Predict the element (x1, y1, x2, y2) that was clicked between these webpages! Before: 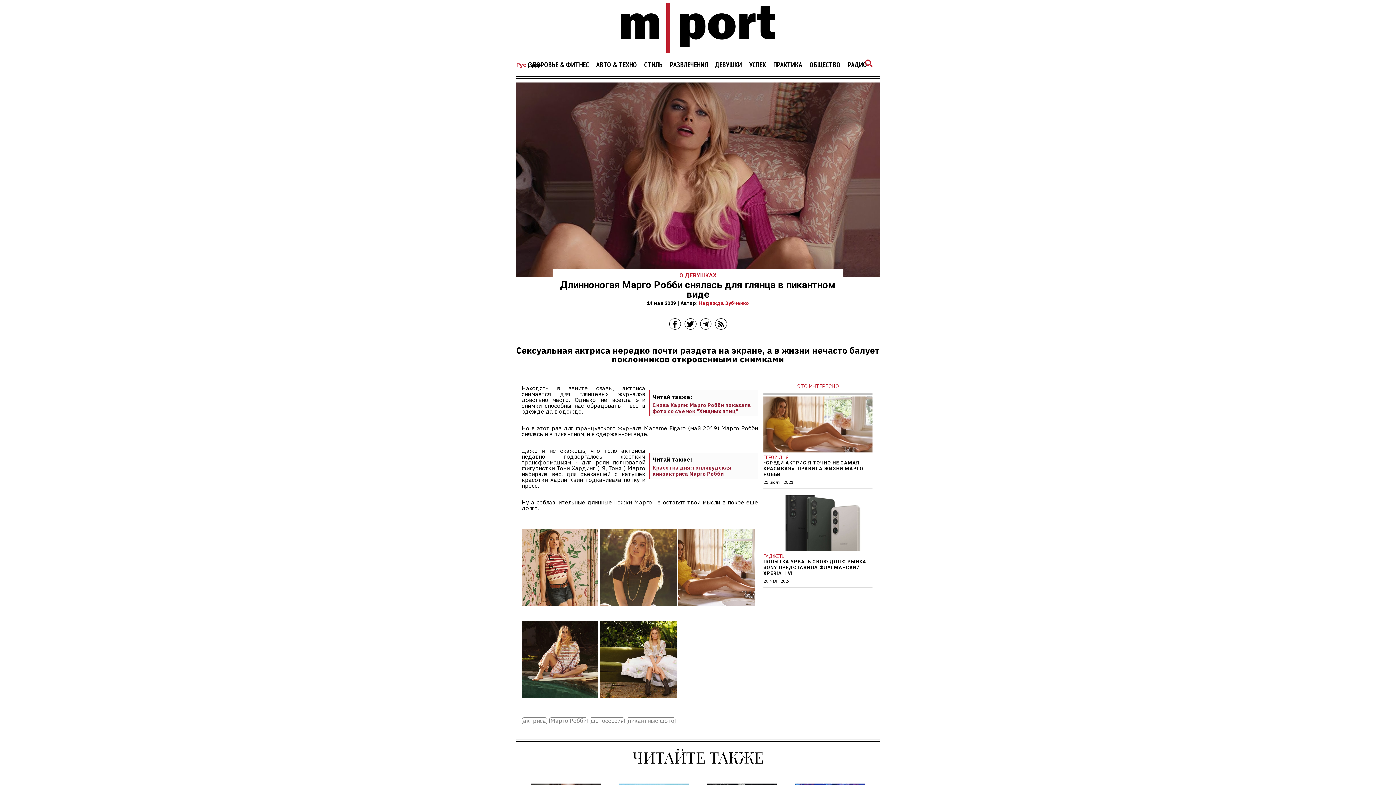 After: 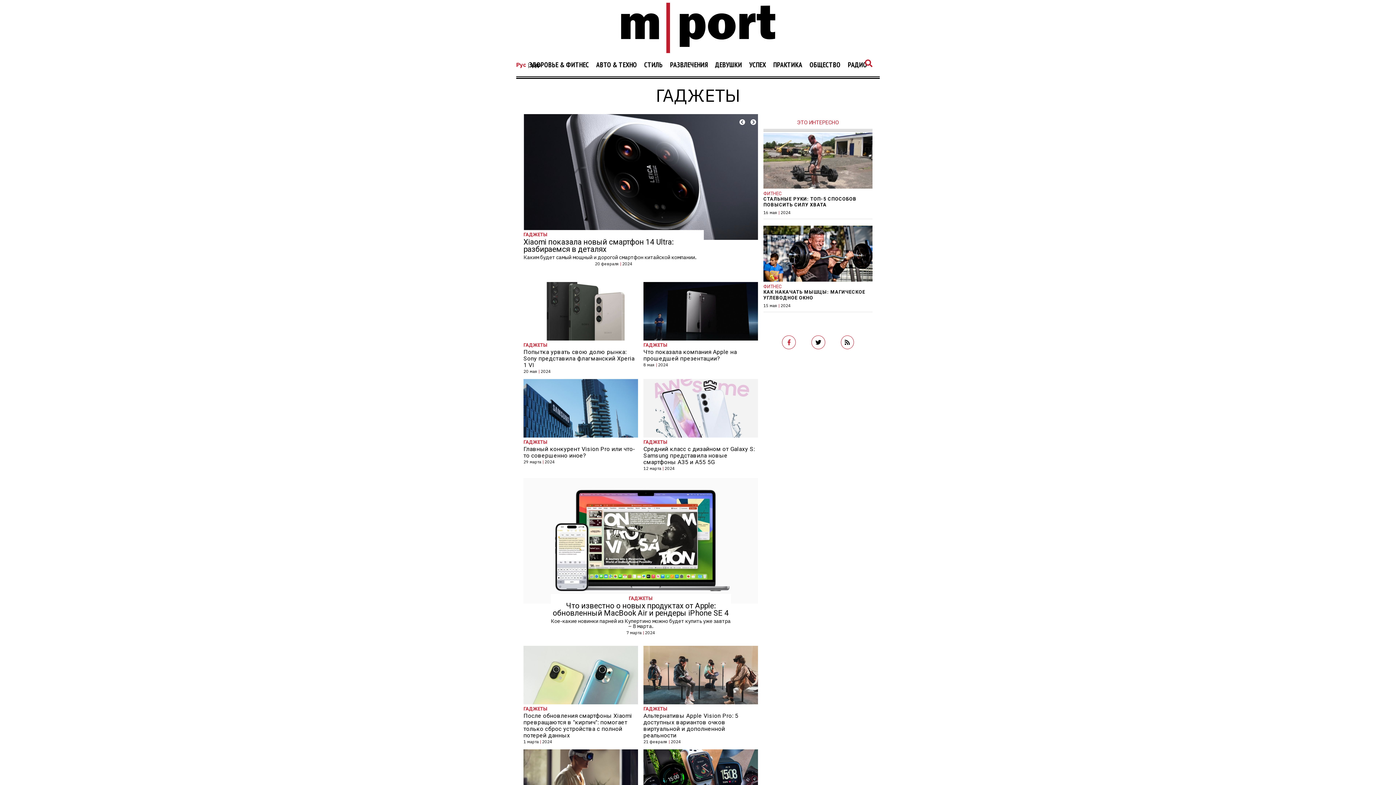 Action: label: ГАДЖЕТЫ bbox: (763, 552, 872, 558)